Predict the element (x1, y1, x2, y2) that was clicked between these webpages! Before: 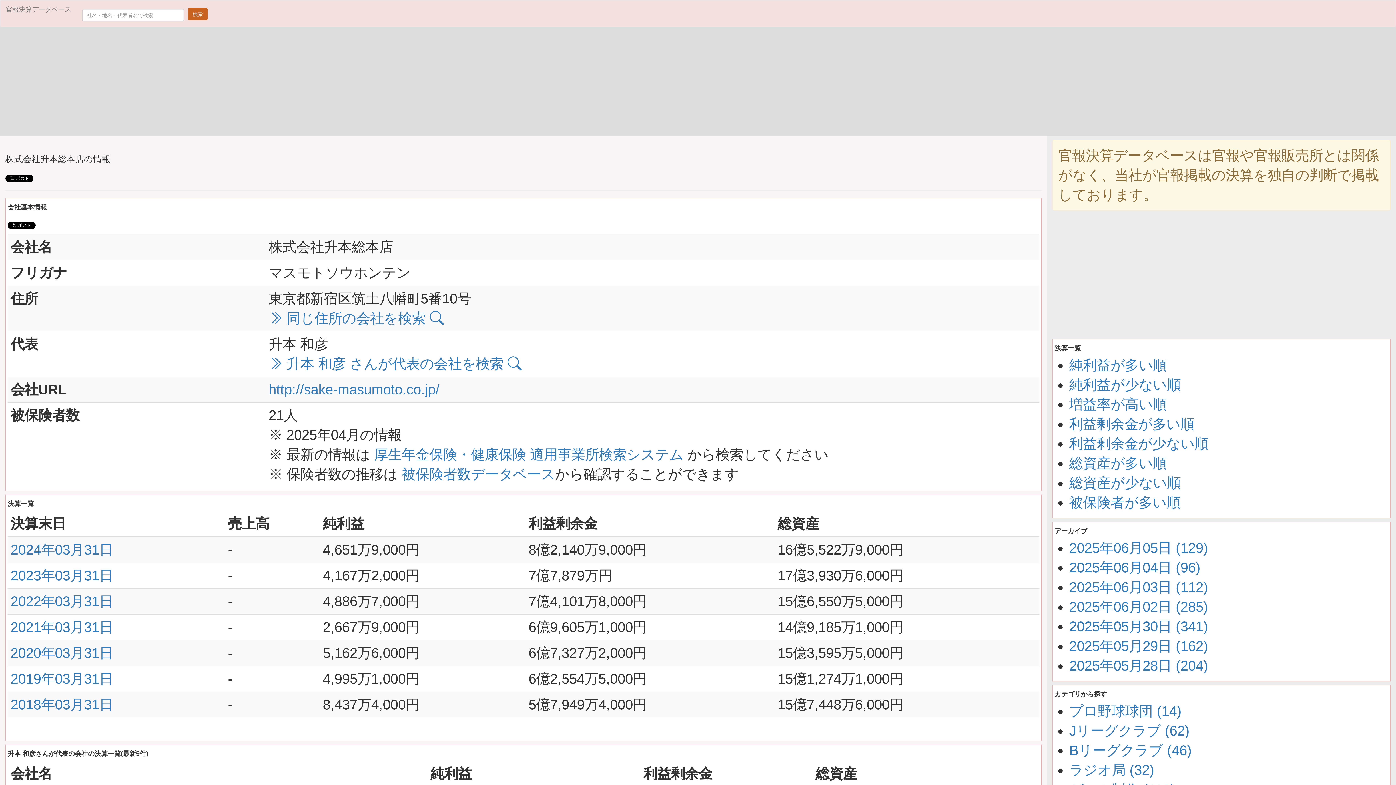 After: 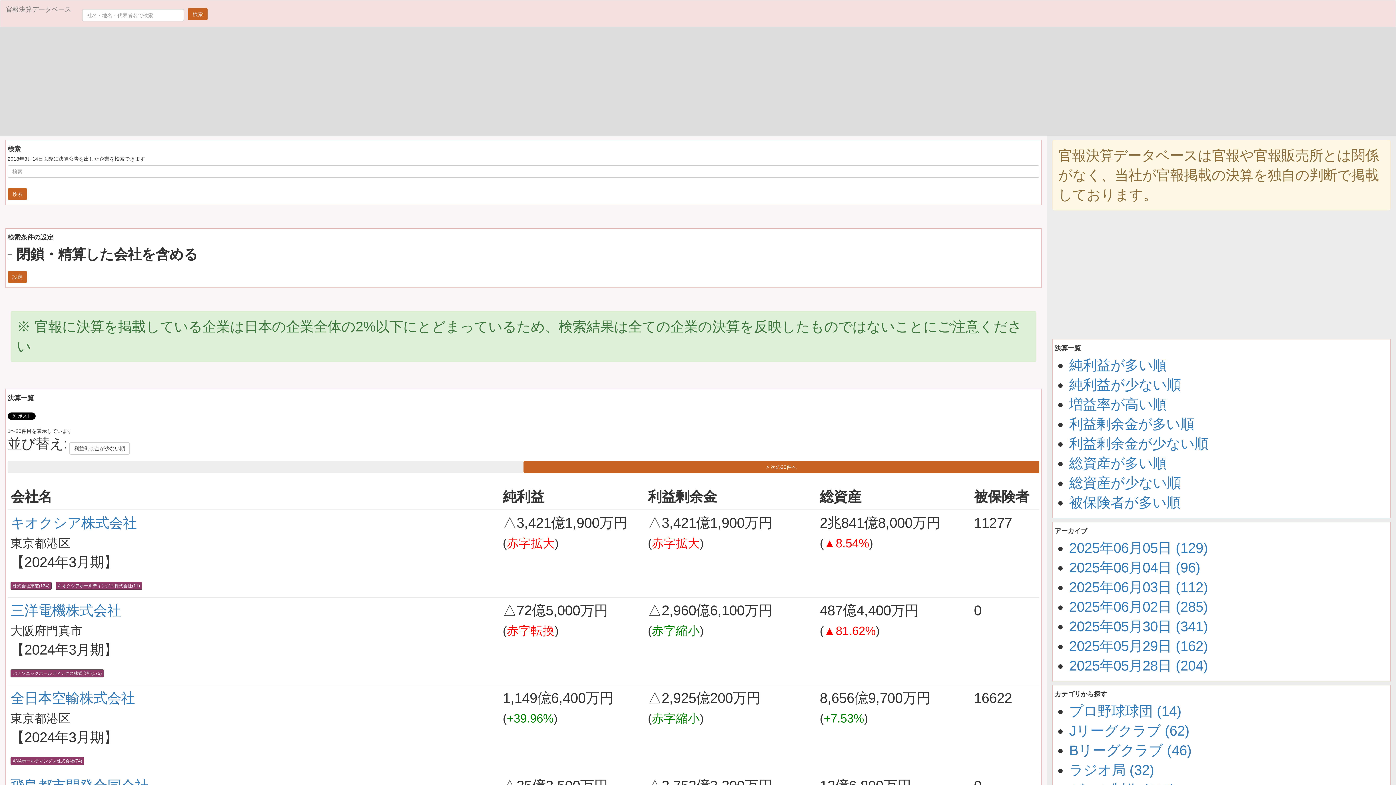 Action: bbox: (1069, 435, 1208, 451) label: 利益剰余金が少ない順